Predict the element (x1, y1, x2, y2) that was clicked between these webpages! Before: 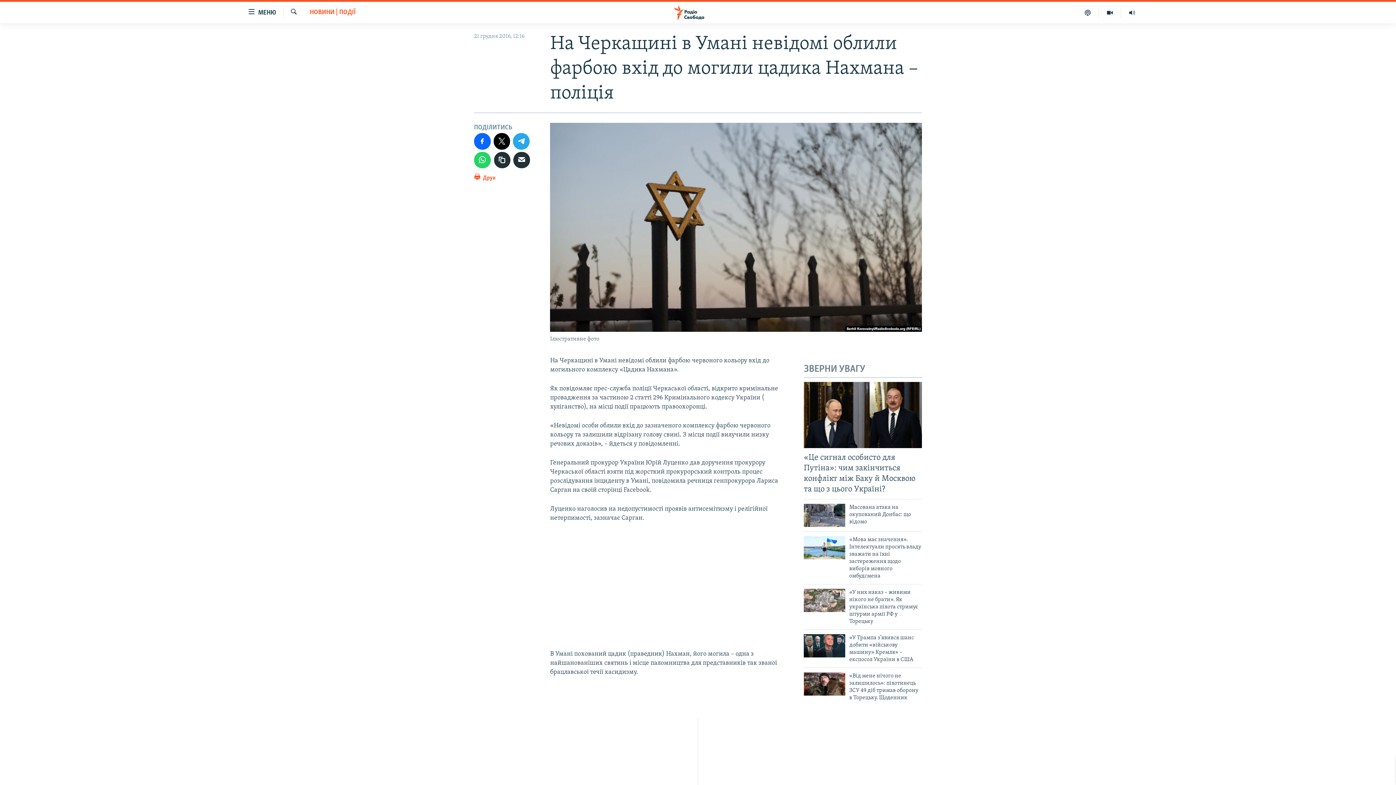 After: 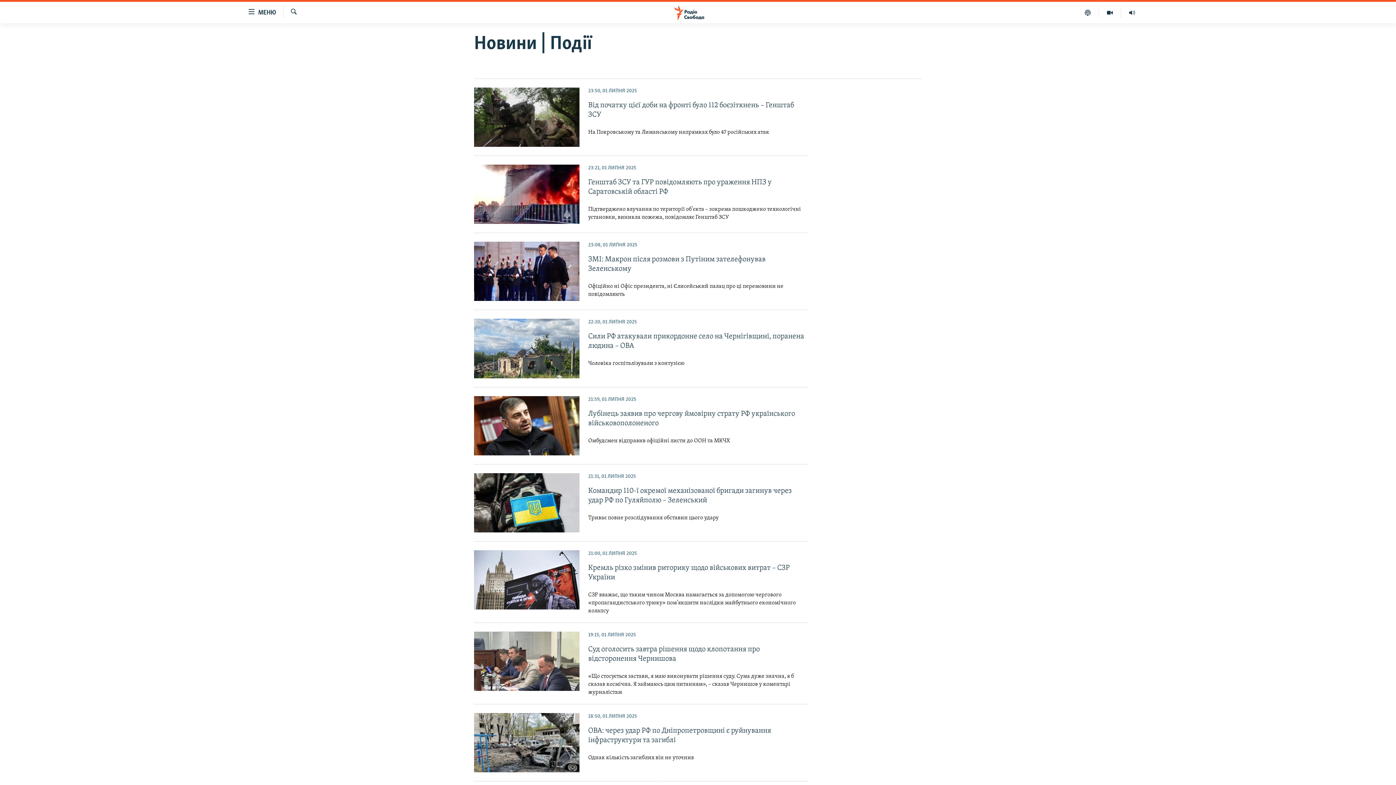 Action: bbox: (309, 8, 355, 17) label: НОВИНИ | ПОДІЇ